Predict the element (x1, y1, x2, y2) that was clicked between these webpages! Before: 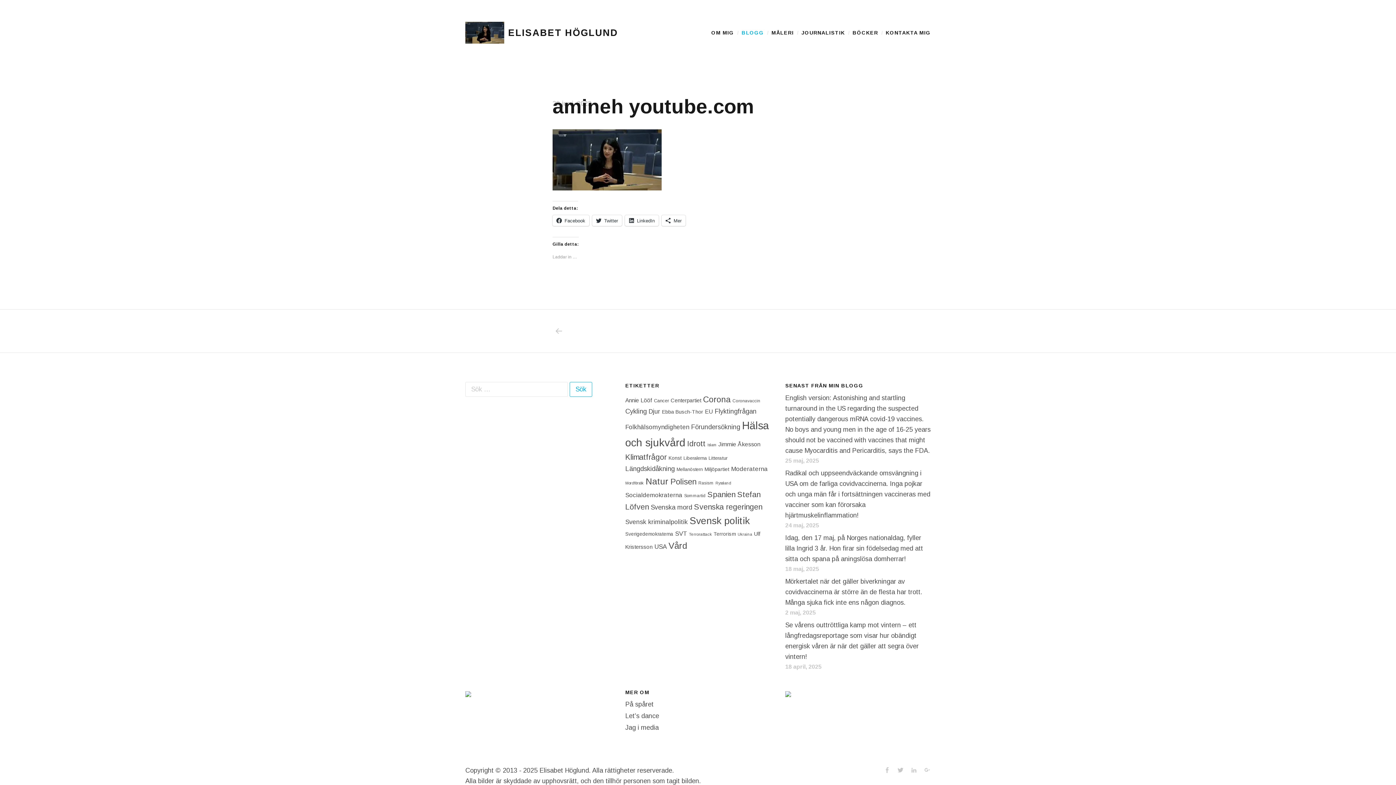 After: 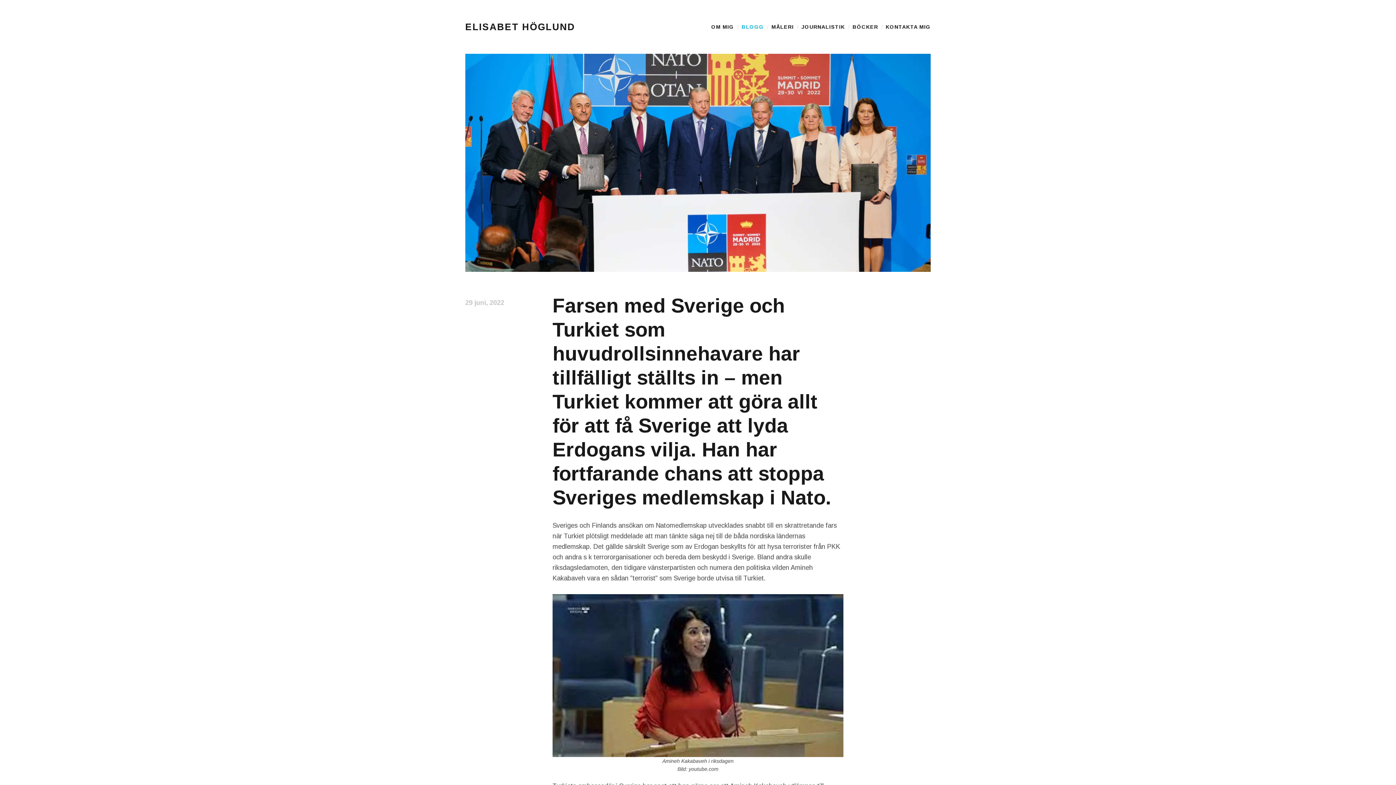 Action: bbox: (552, 322, 570, 339) label: PREVIOUS POST: FARSEN MED SVERIGE OCH TURKIET SOM HUVUDROLLSINNEHAVARE HAR TILLFÄLLIGT STÄLLTS IN – MEN TURKIET KOMMER ATT GÖRA ALLT FÖR ATT FÅ SVERIGE ATT LYDA ERDOGANS VILJA. HAN HAR FORTFARANDE CHANS ATT STOPPA SVERIGES MEDLEMSKAP I NATO.